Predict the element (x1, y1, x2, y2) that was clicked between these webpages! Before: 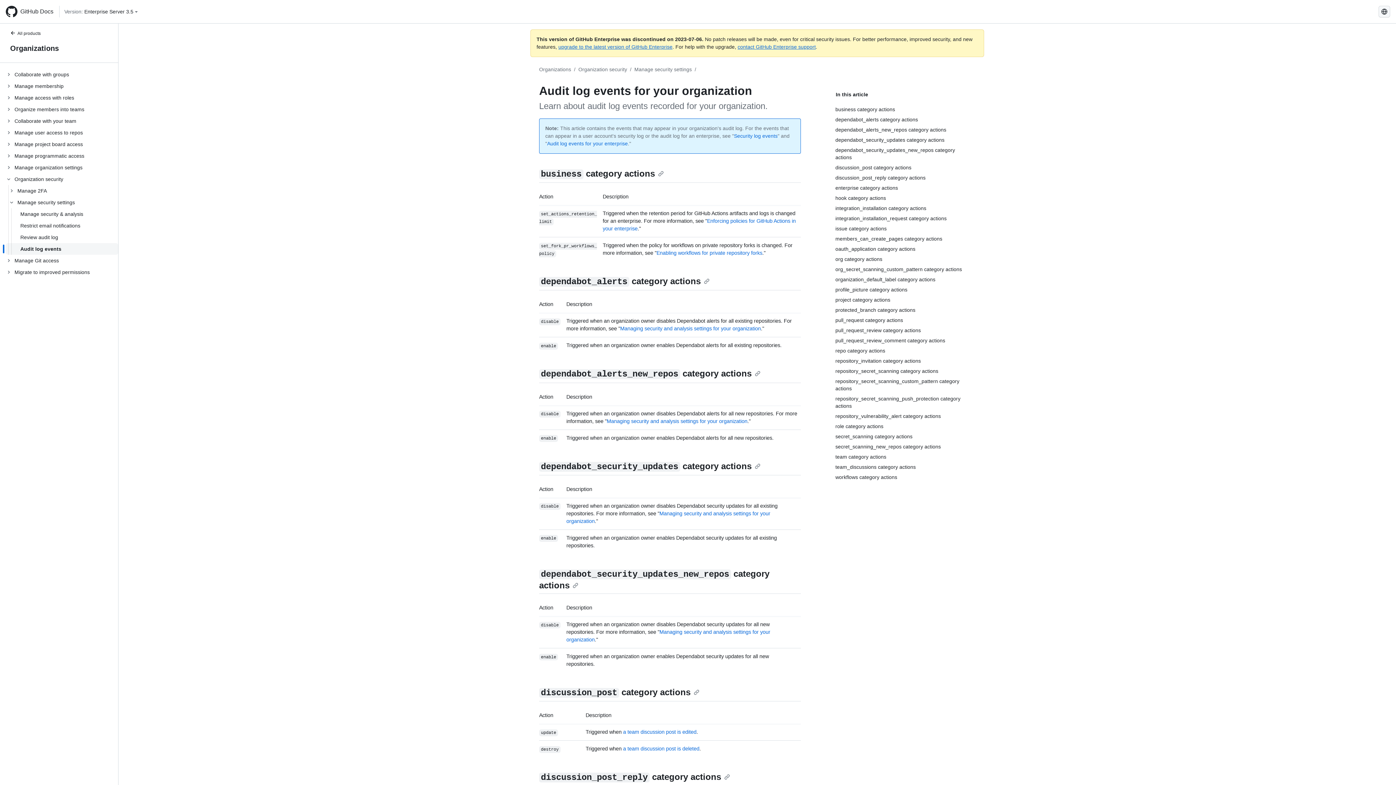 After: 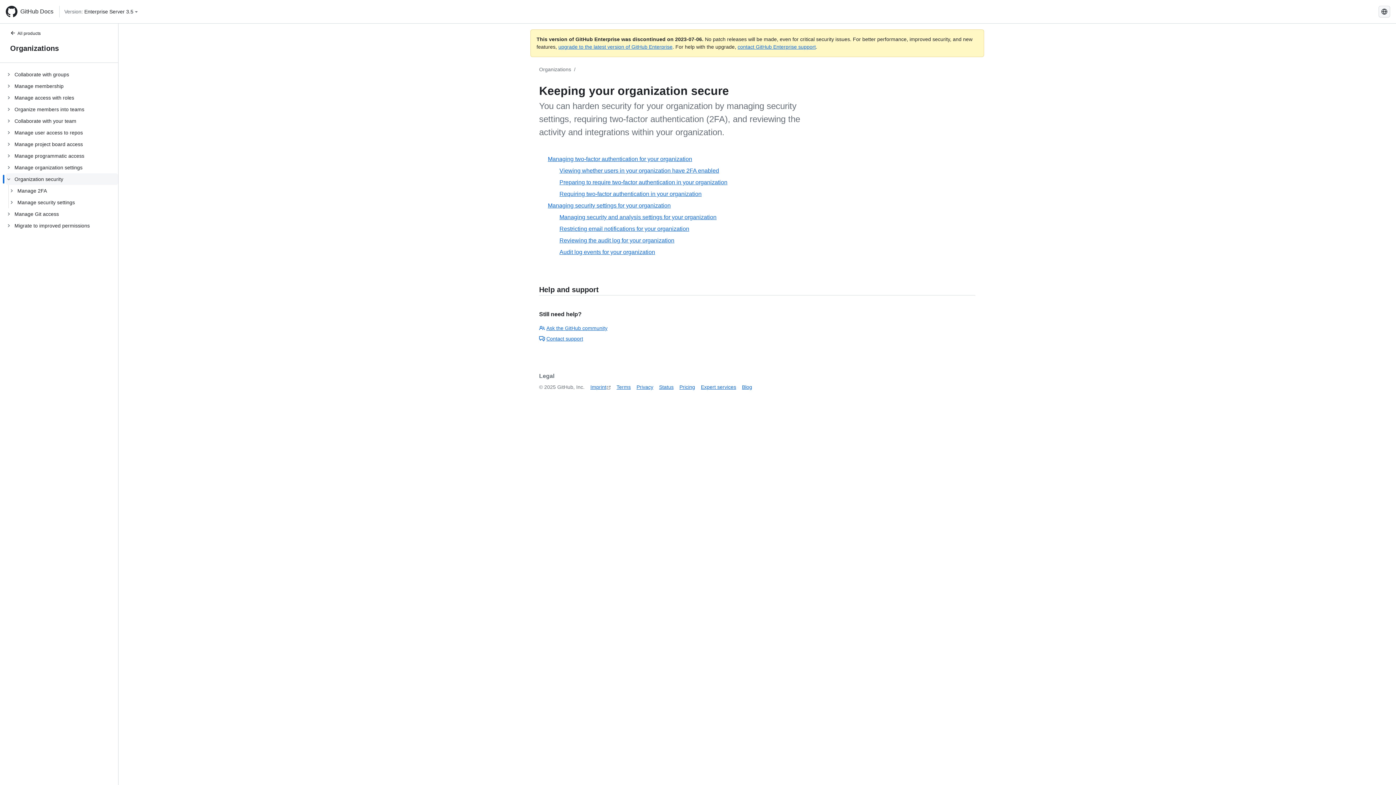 Action: label: Organization security bbox: (578, 66, 627, 72)